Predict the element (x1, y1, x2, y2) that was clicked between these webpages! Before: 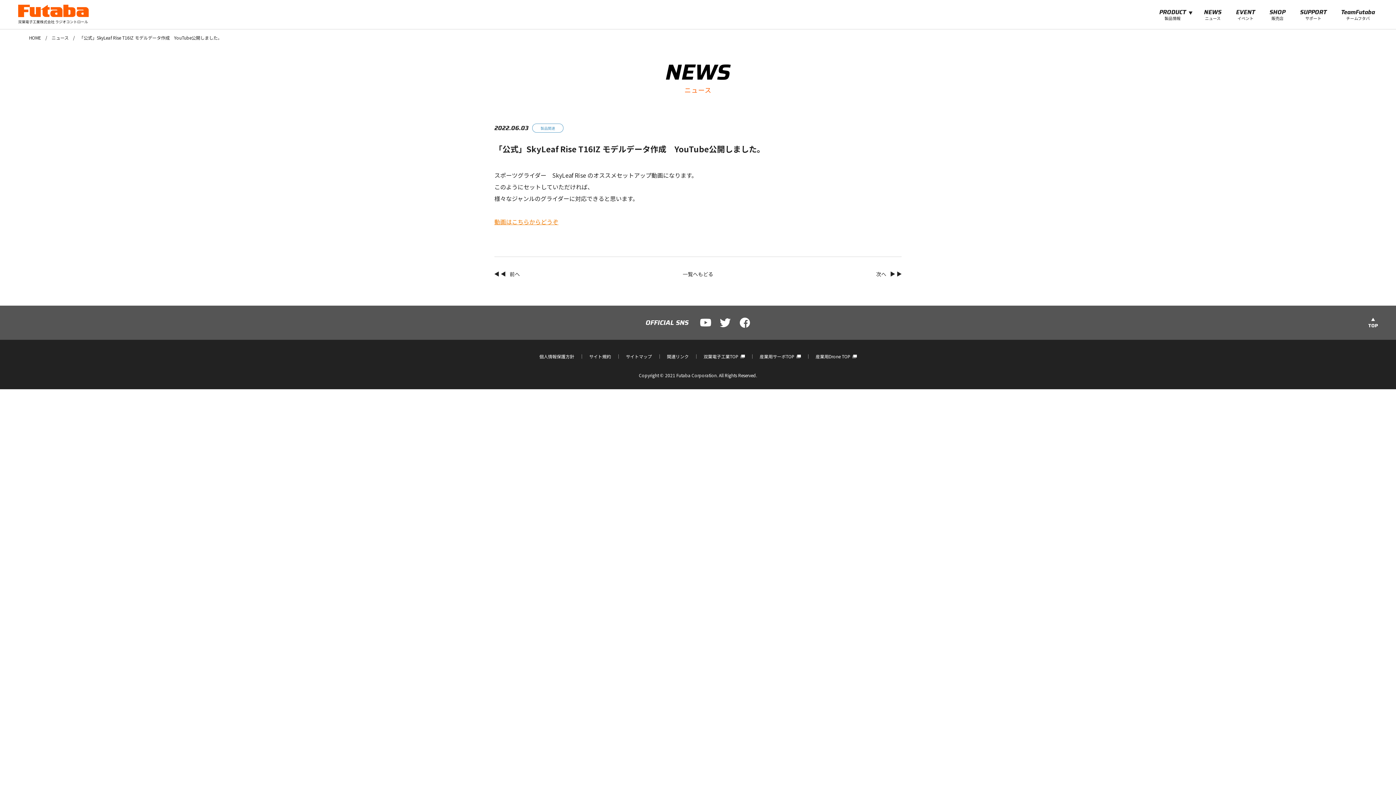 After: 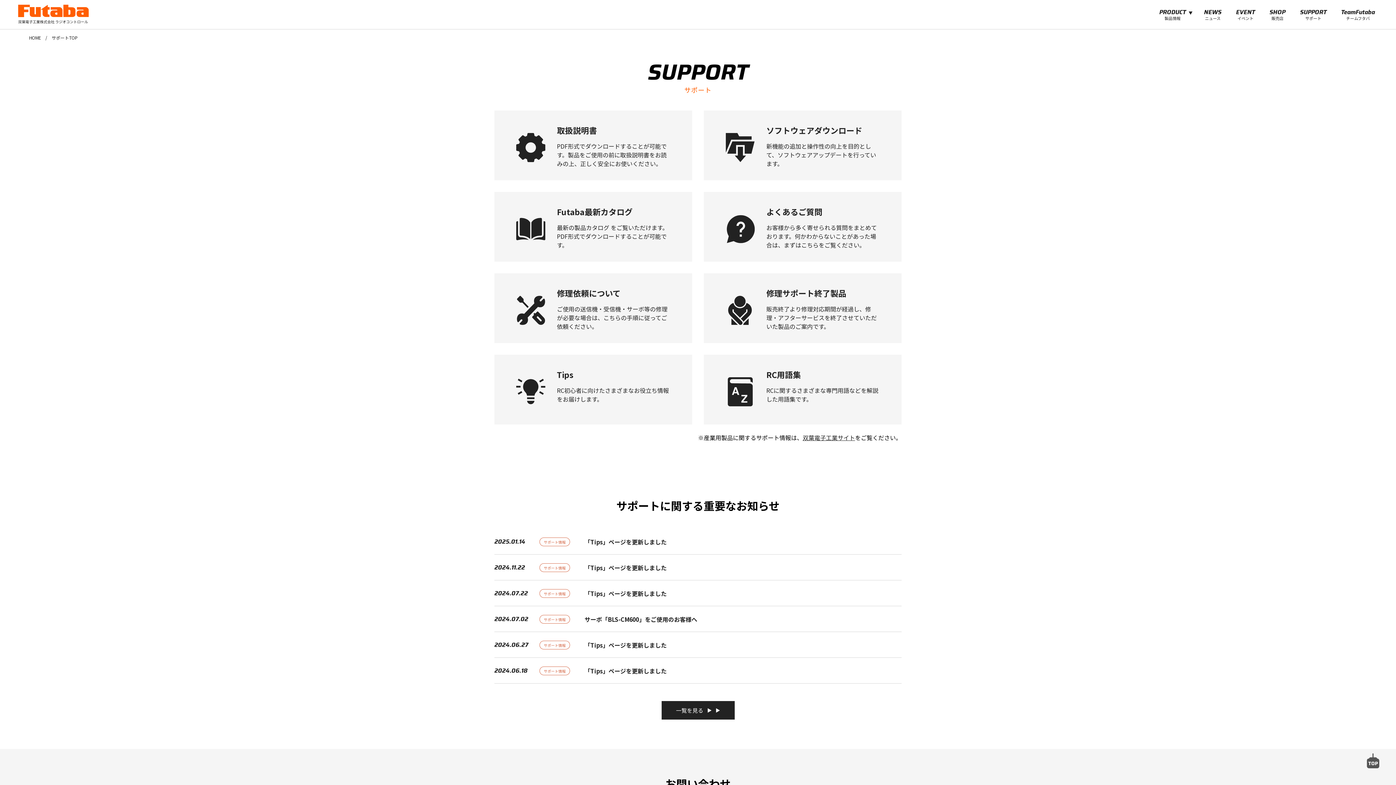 Action: label: SUPPORT

サポート bbox: (1297, 8, 1329, 21)